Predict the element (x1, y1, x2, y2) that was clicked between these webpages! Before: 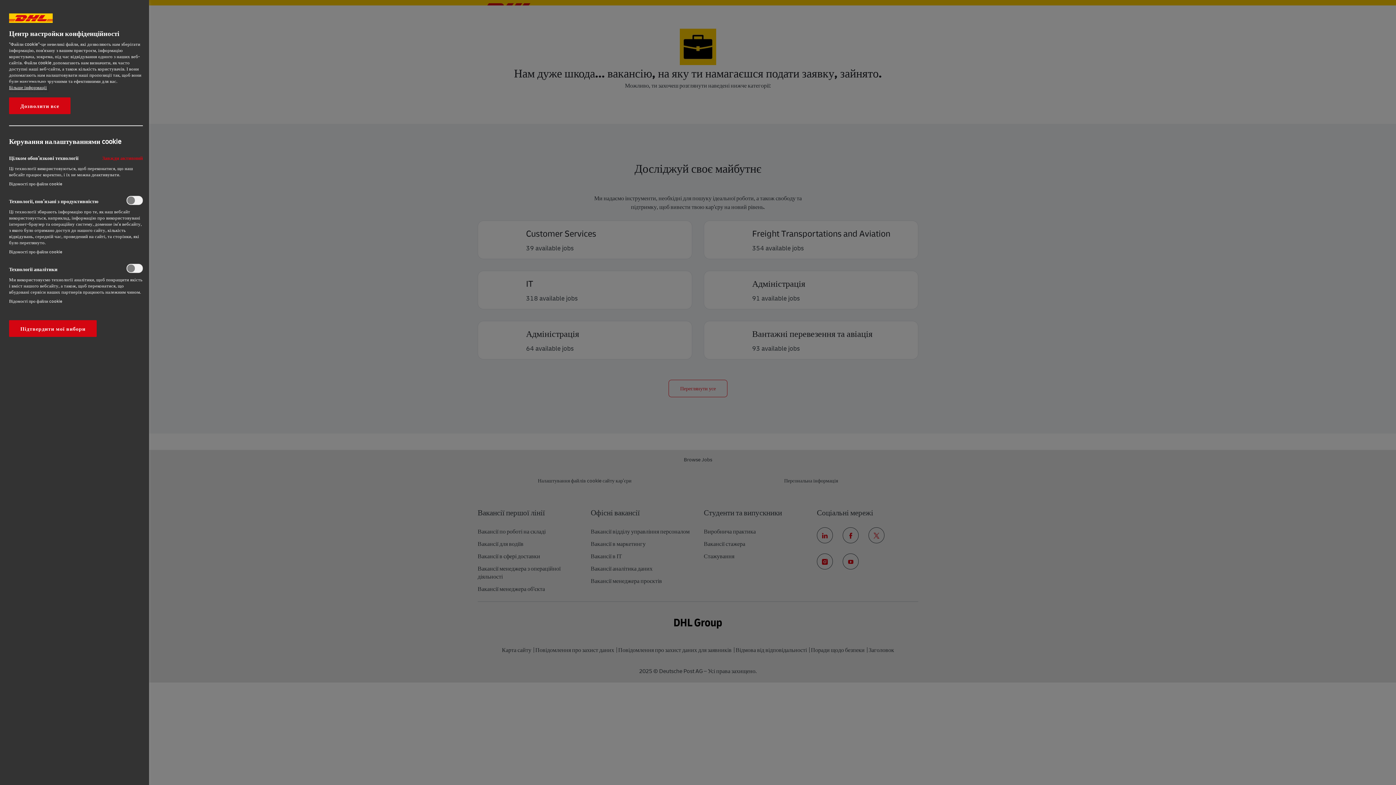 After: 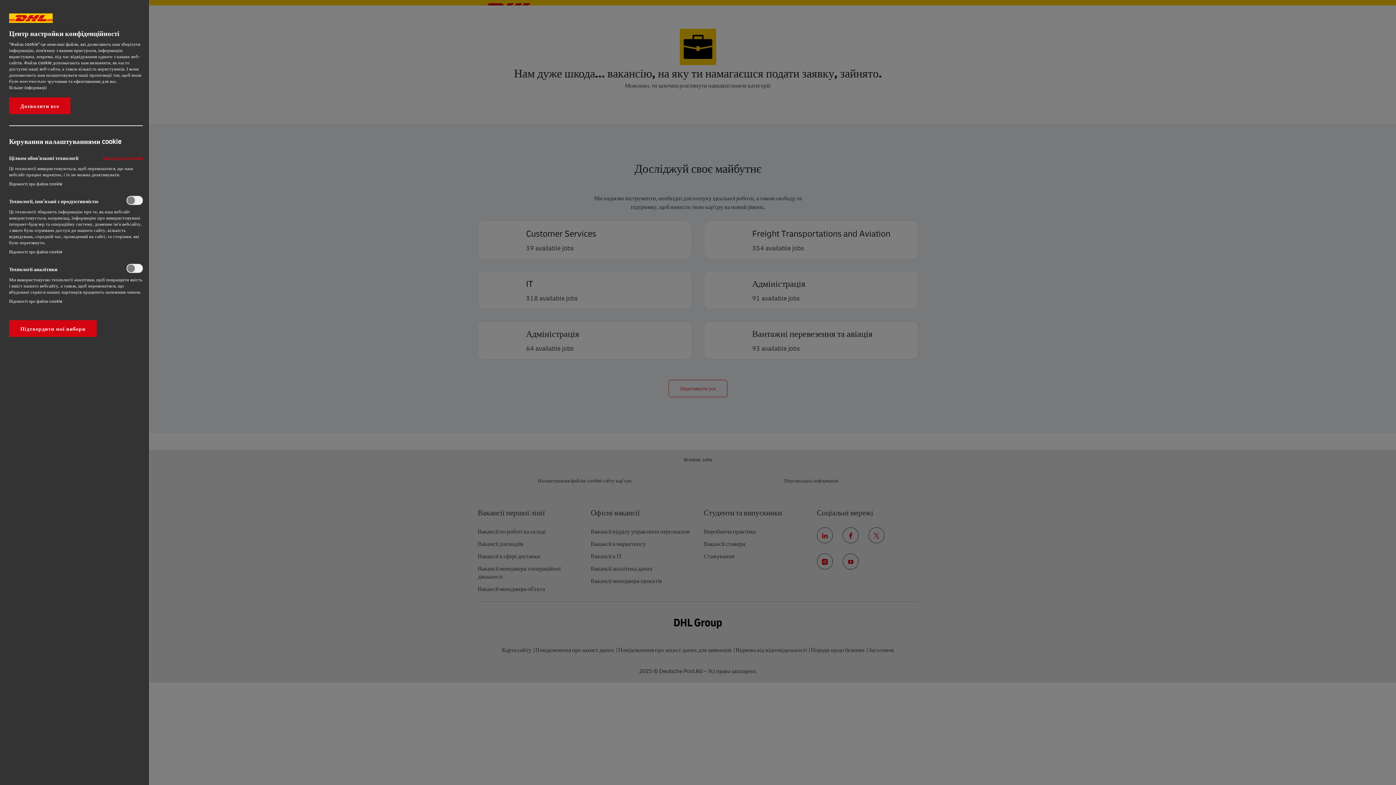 Action: label: Додаткові відомості про конфіденційність, відкривається в новому вікні bbox: (9, 84, 46, 90)